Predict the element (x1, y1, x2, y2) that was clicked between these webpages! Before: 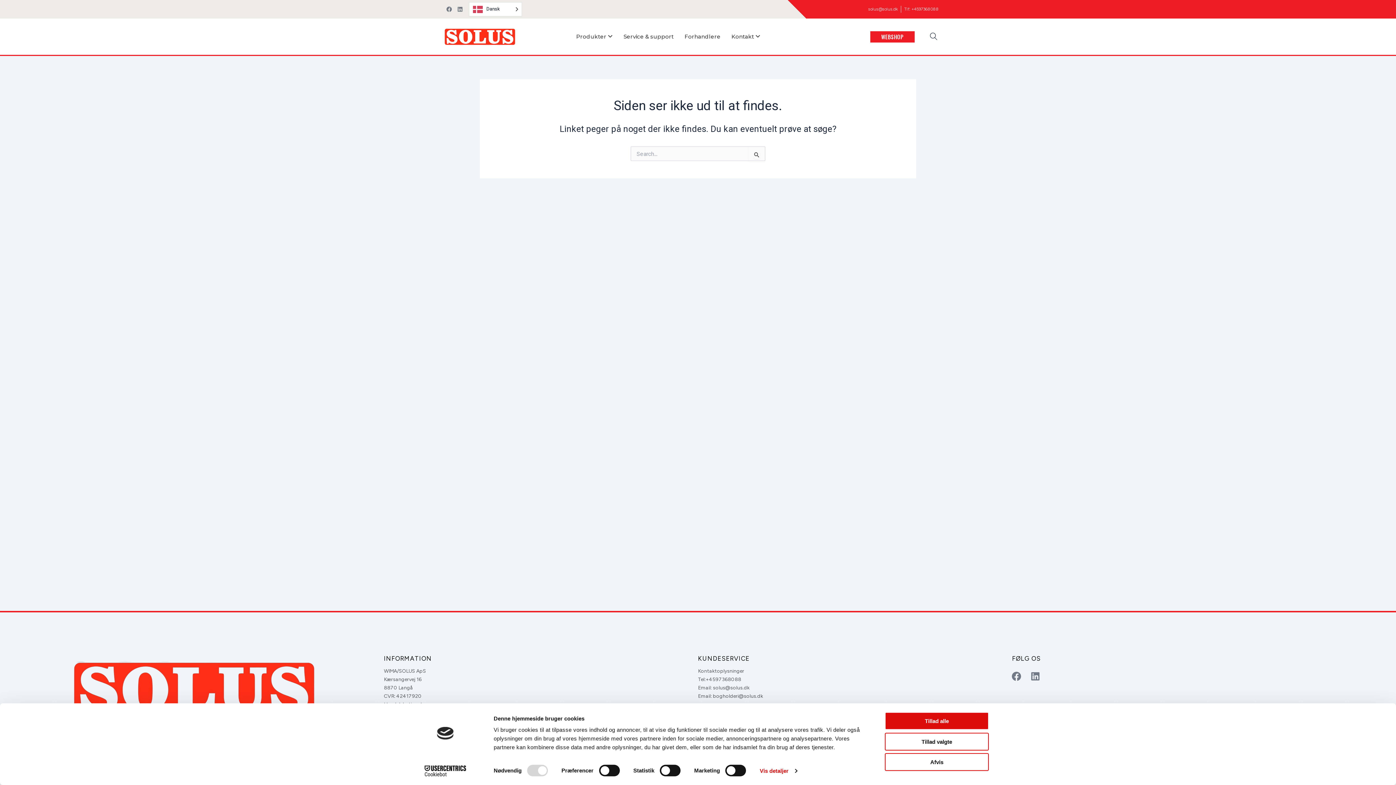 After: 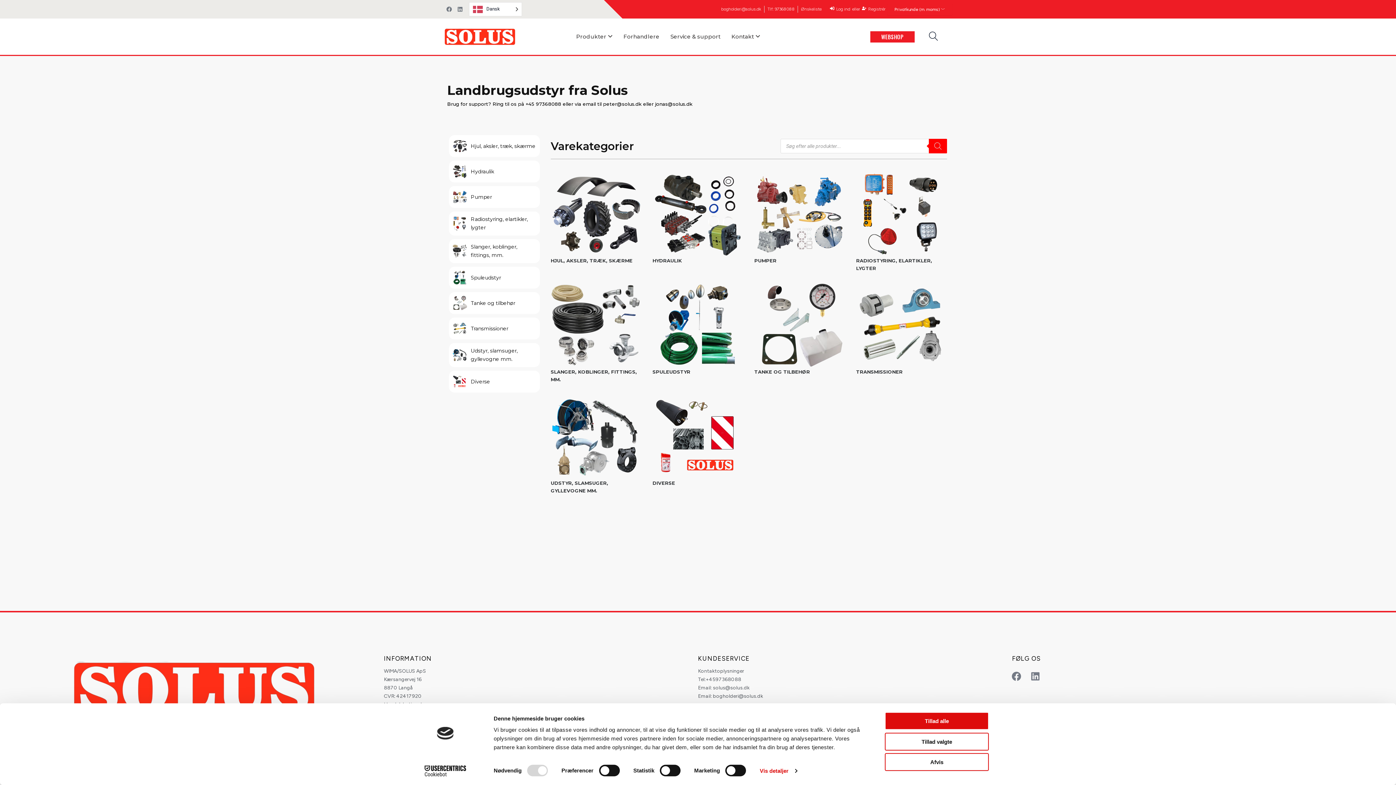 Action: bbox: (870, 31, 914, 42) label: WEBSHOP